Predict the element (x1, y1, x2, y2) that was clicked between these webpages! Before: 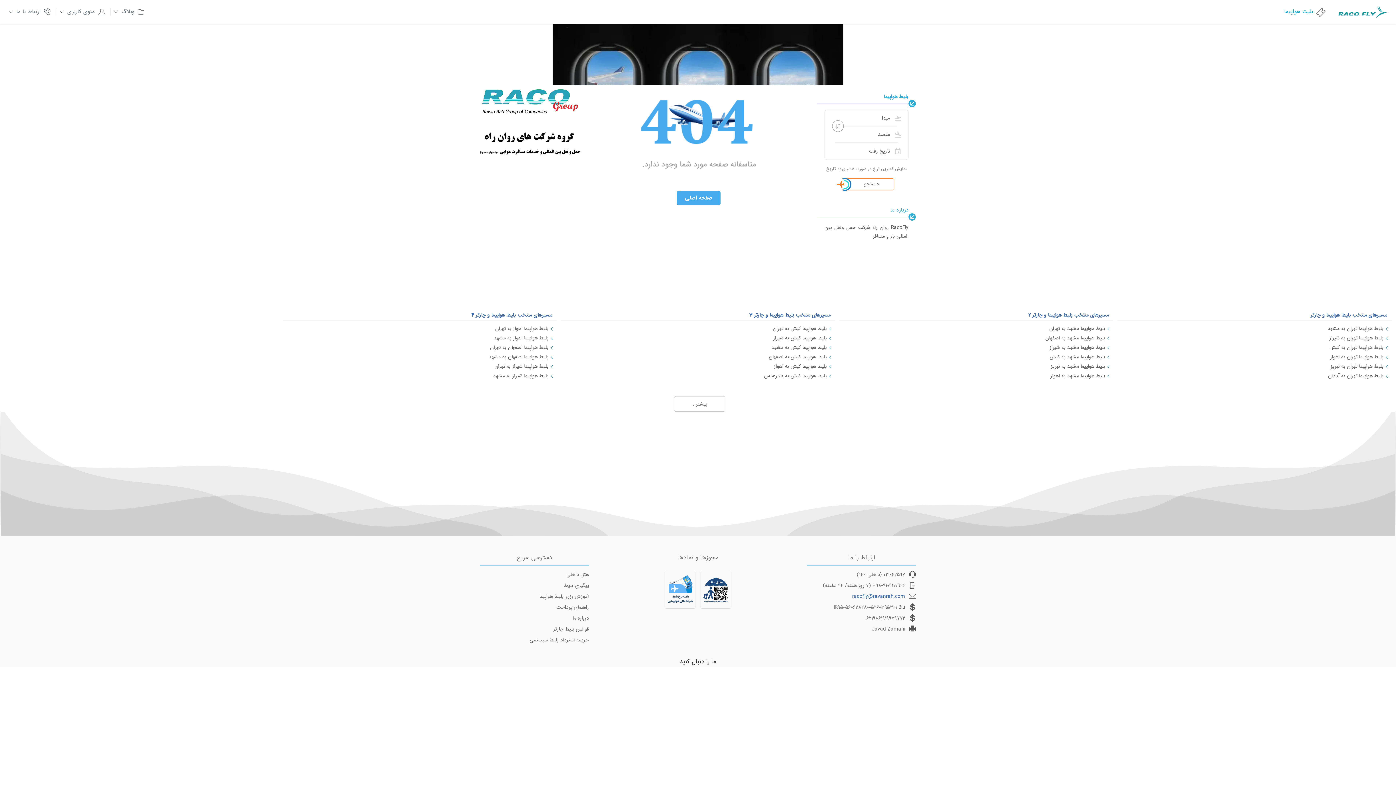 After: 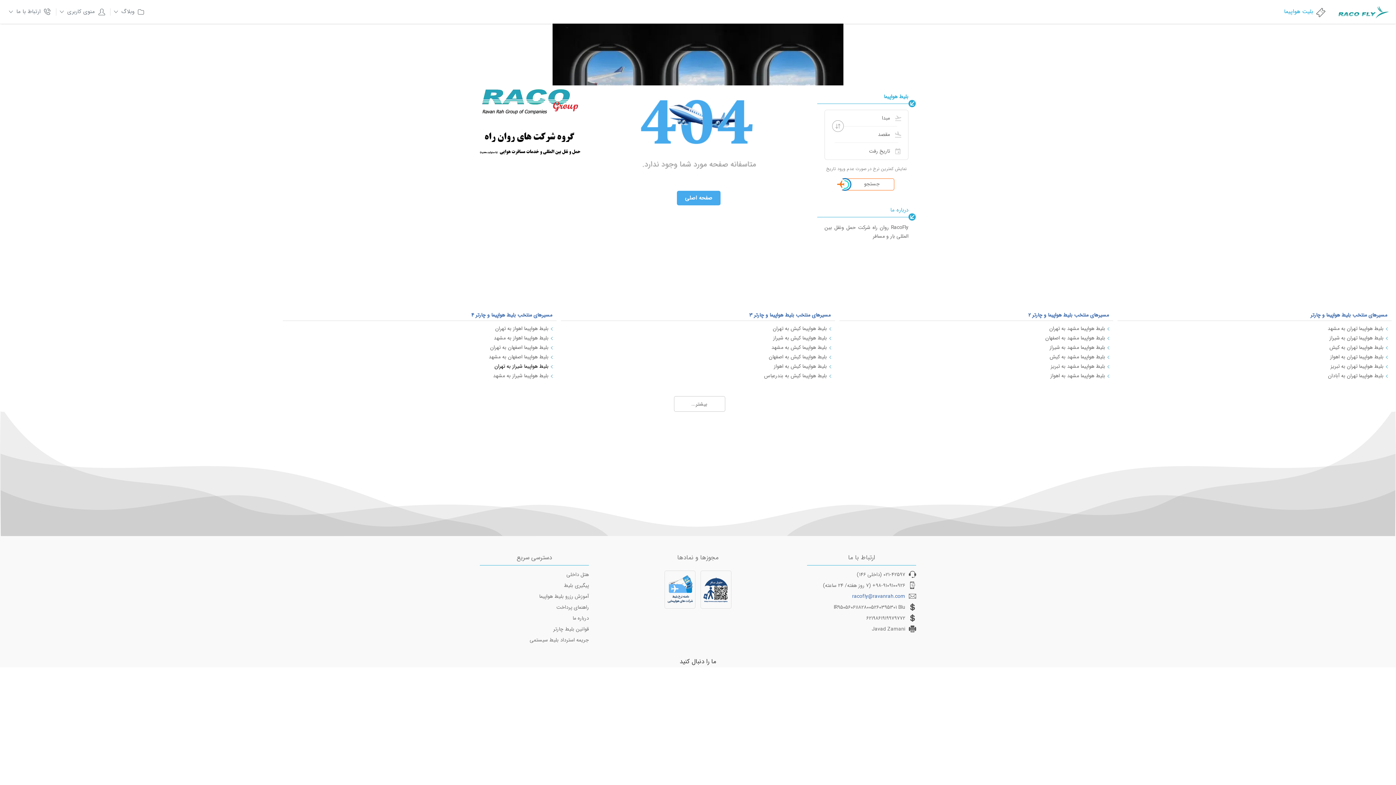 Action: label: بلیط هواپیما شیراز به تهران bbox: (290, 361, 548, 371)